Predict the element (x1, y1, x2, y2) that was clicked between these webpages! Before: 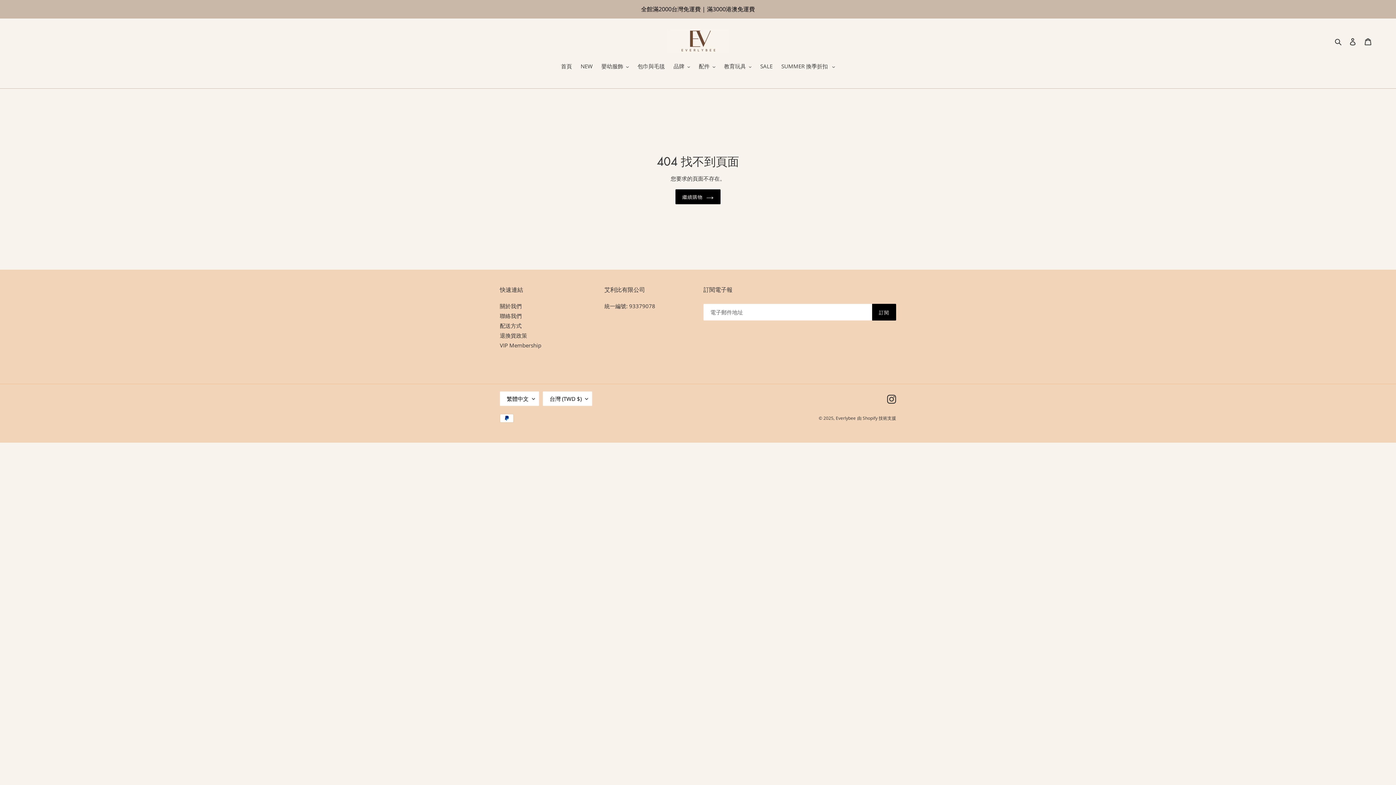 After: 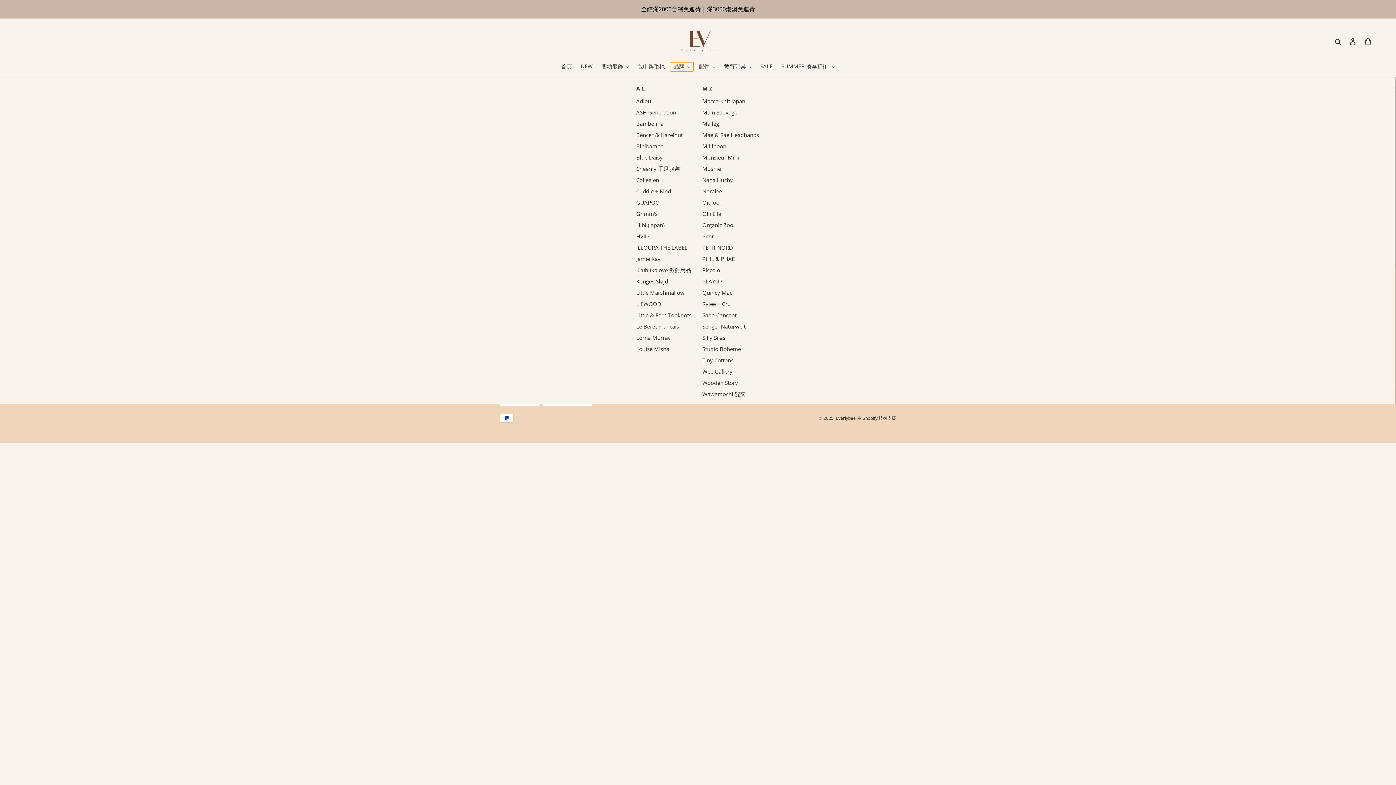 Action: bbox: (670, 62, 693, 71) label: 品牌